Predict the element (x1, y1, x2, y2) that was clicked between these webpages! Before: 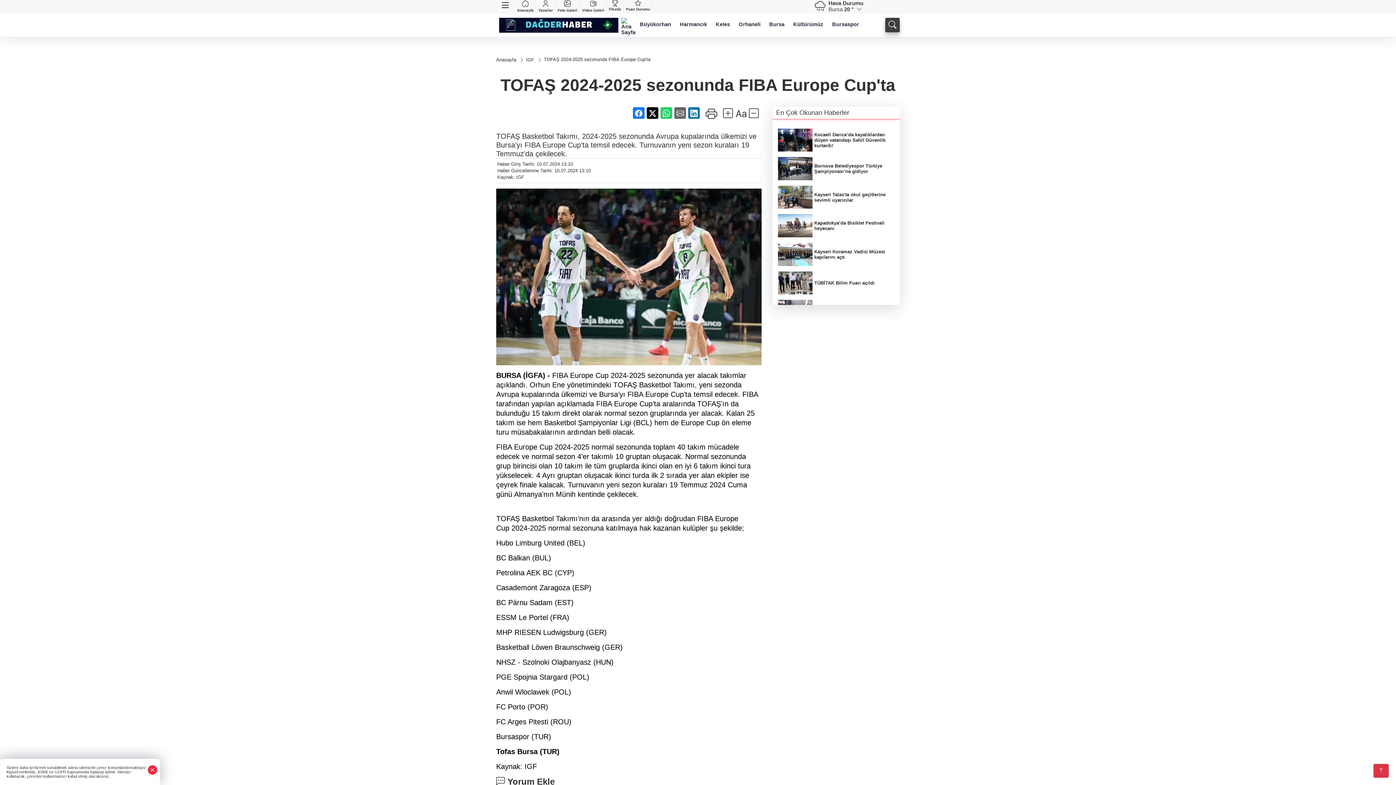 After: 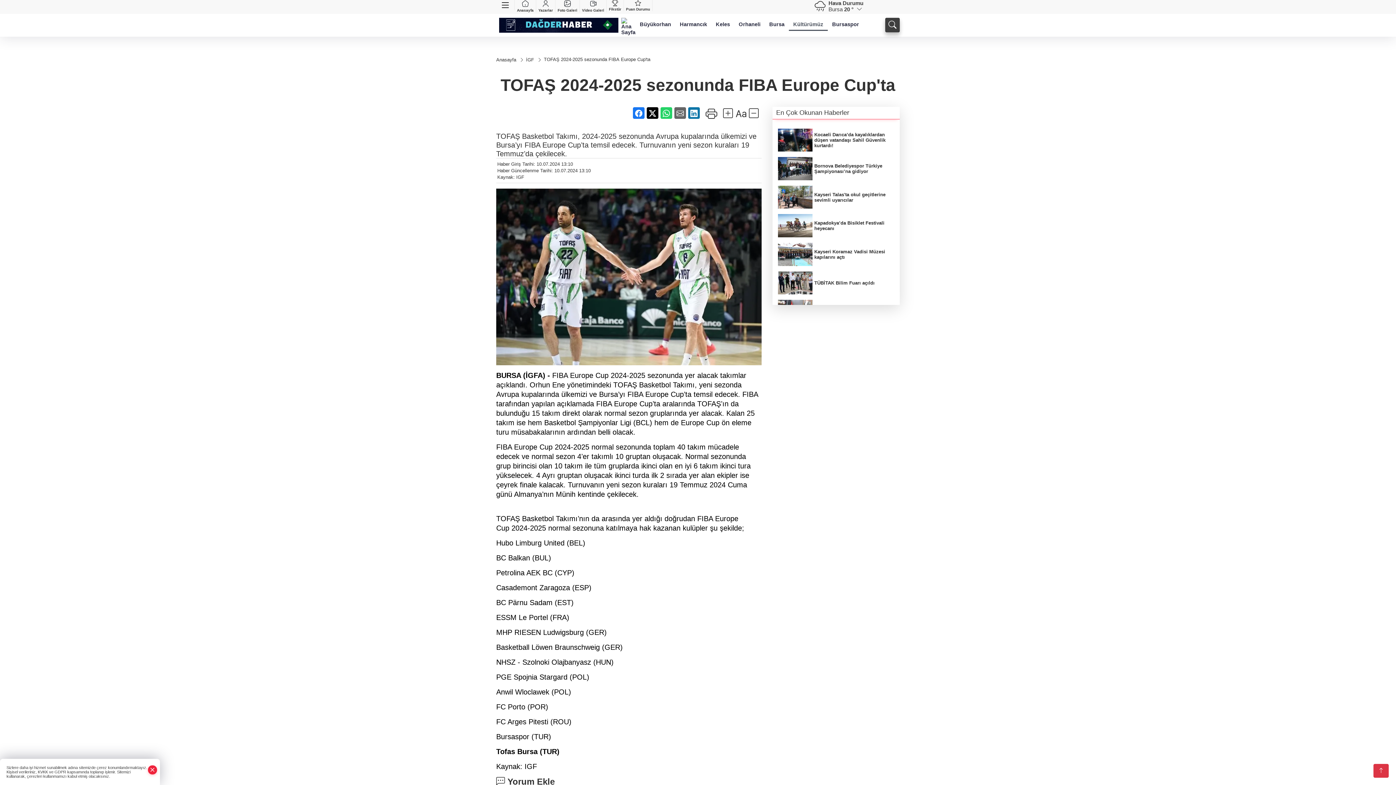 Action: label: Kültürümüz bbox: (789, 17, 828, 31)